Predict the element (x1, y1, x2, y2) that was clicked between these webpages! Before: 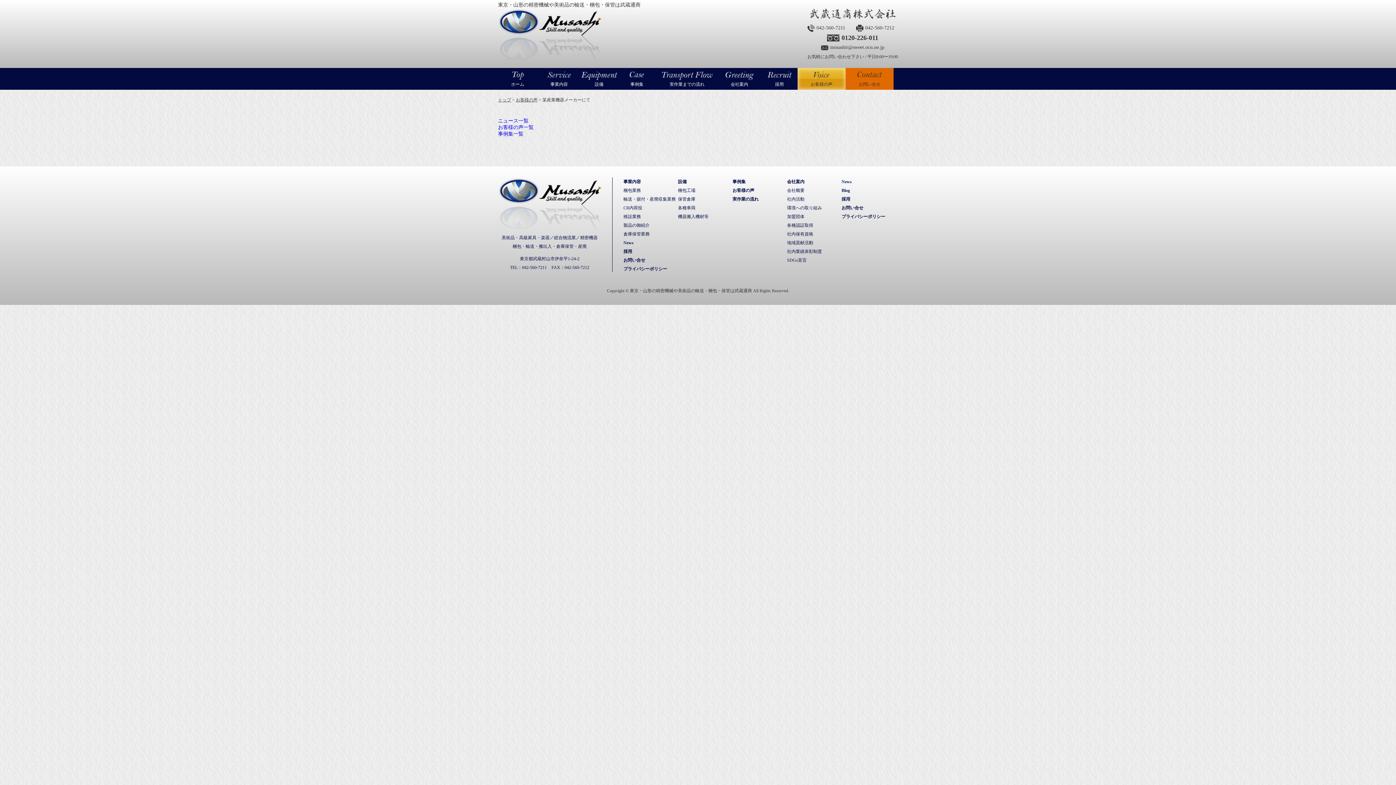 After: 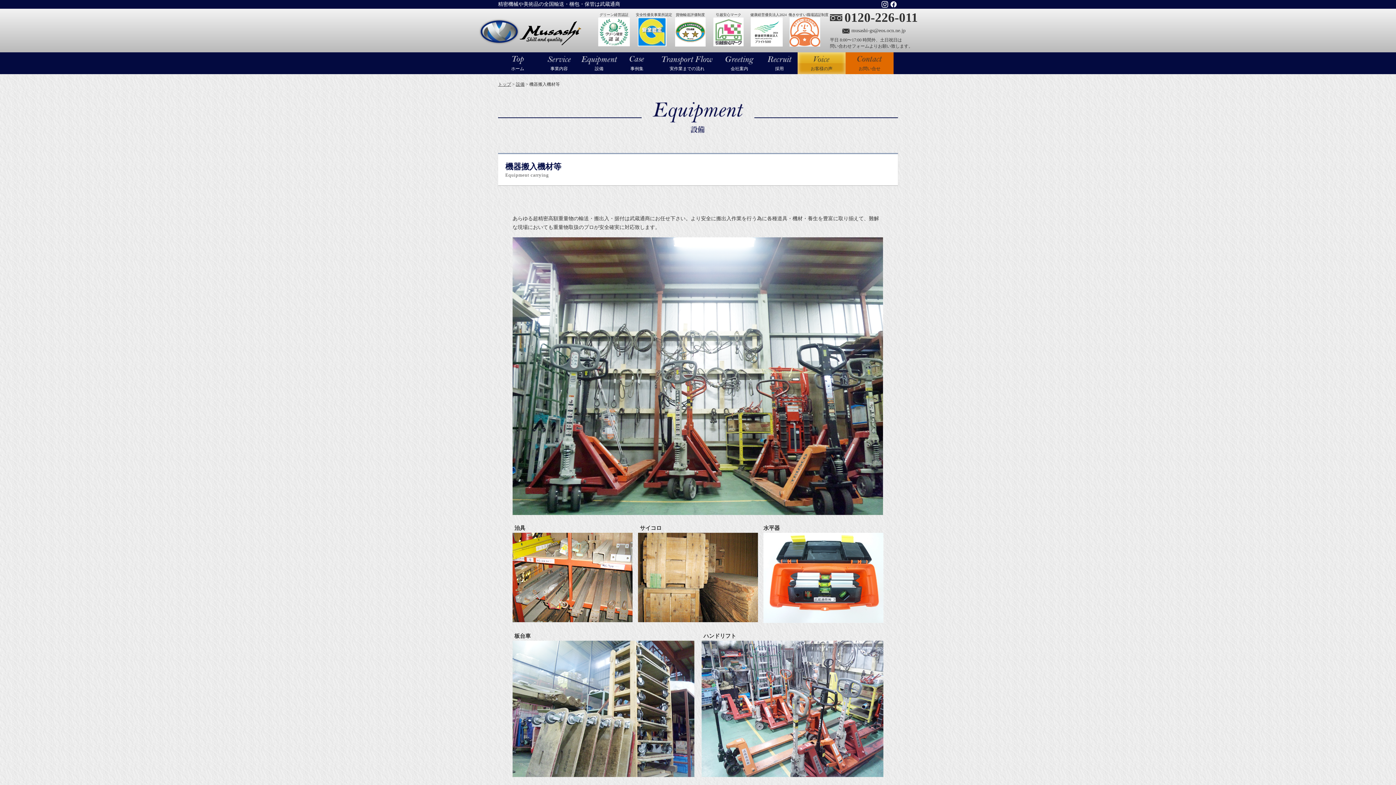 Action: label: 機器搬入機材等 bbox: (678, 214, 708, 219)